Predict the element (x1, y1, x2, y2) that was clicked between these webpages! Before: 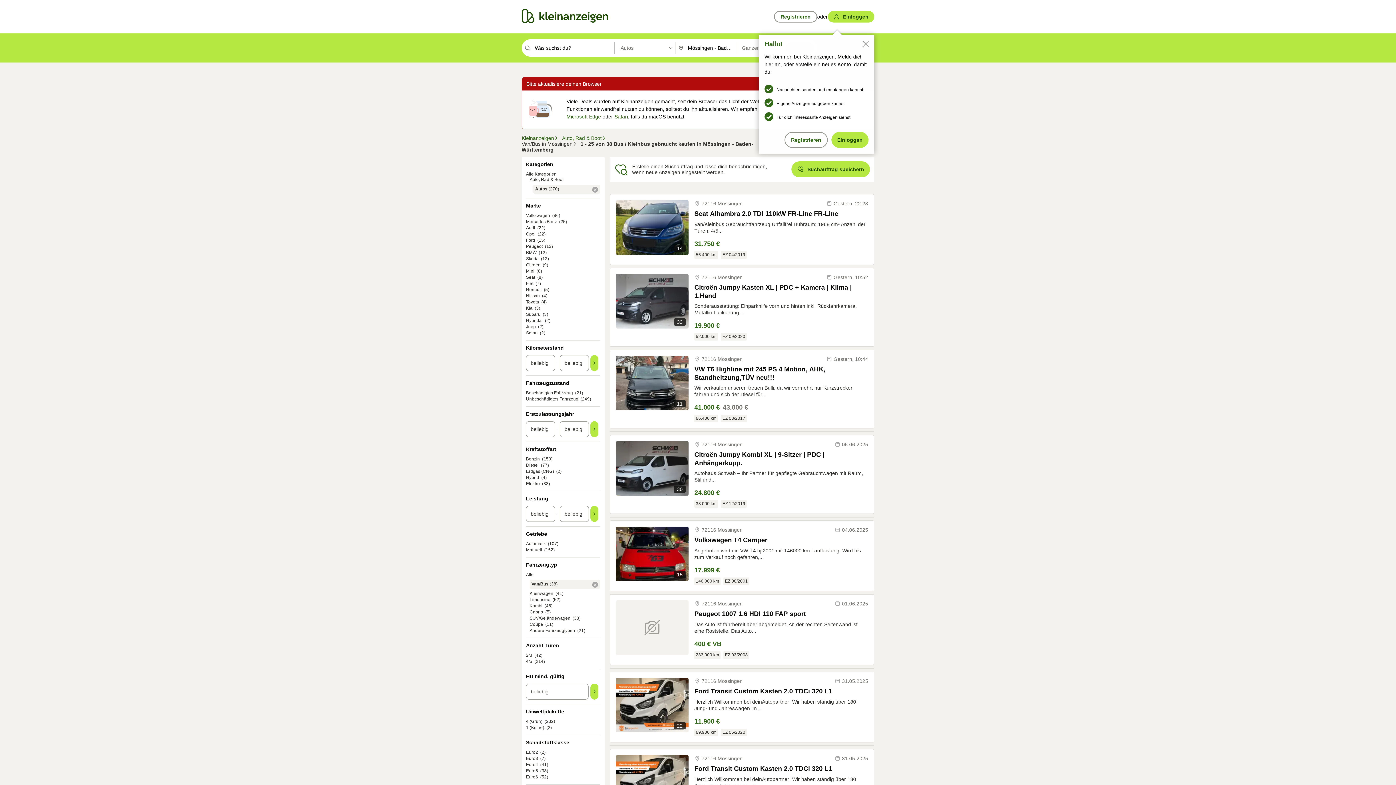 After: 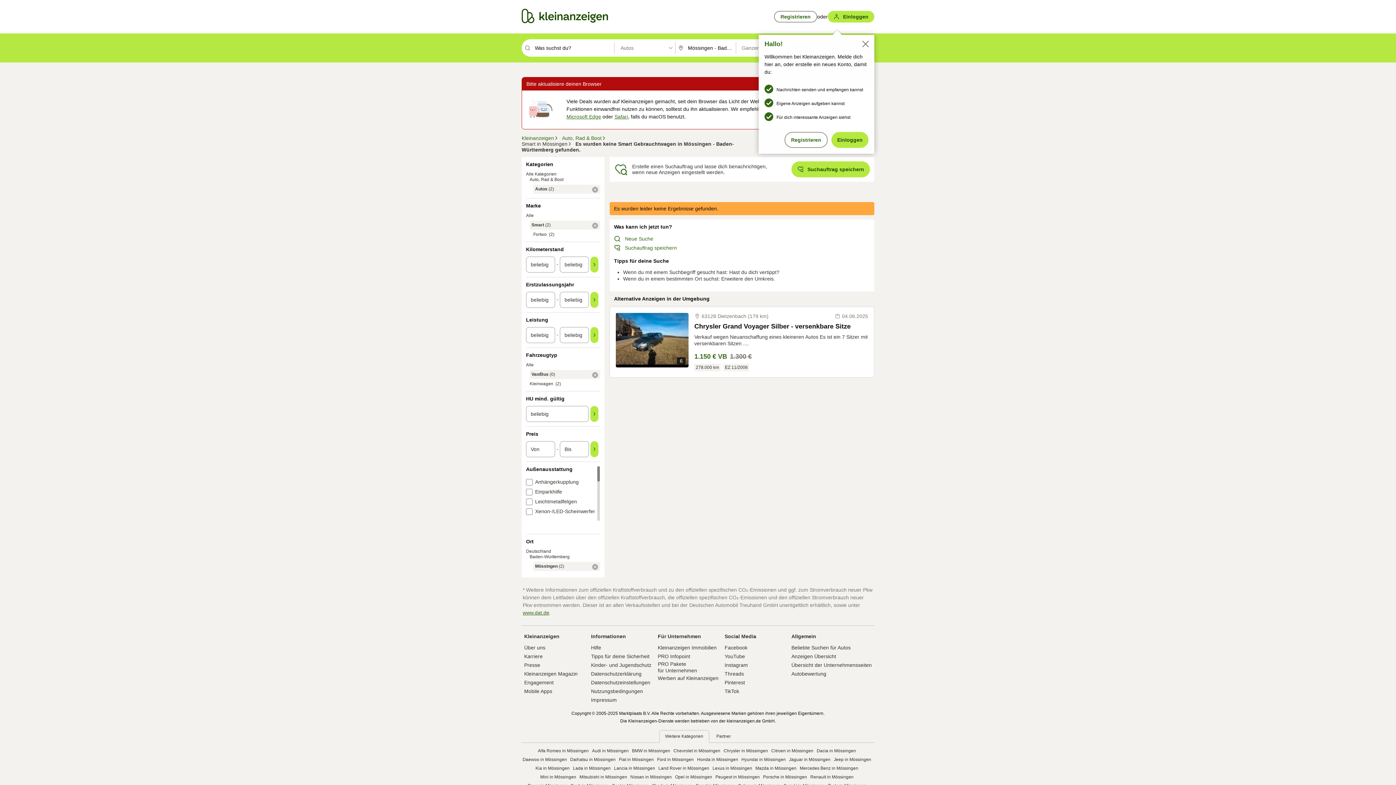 Action: bbox: (526, 330, 537, 335) label: Smart